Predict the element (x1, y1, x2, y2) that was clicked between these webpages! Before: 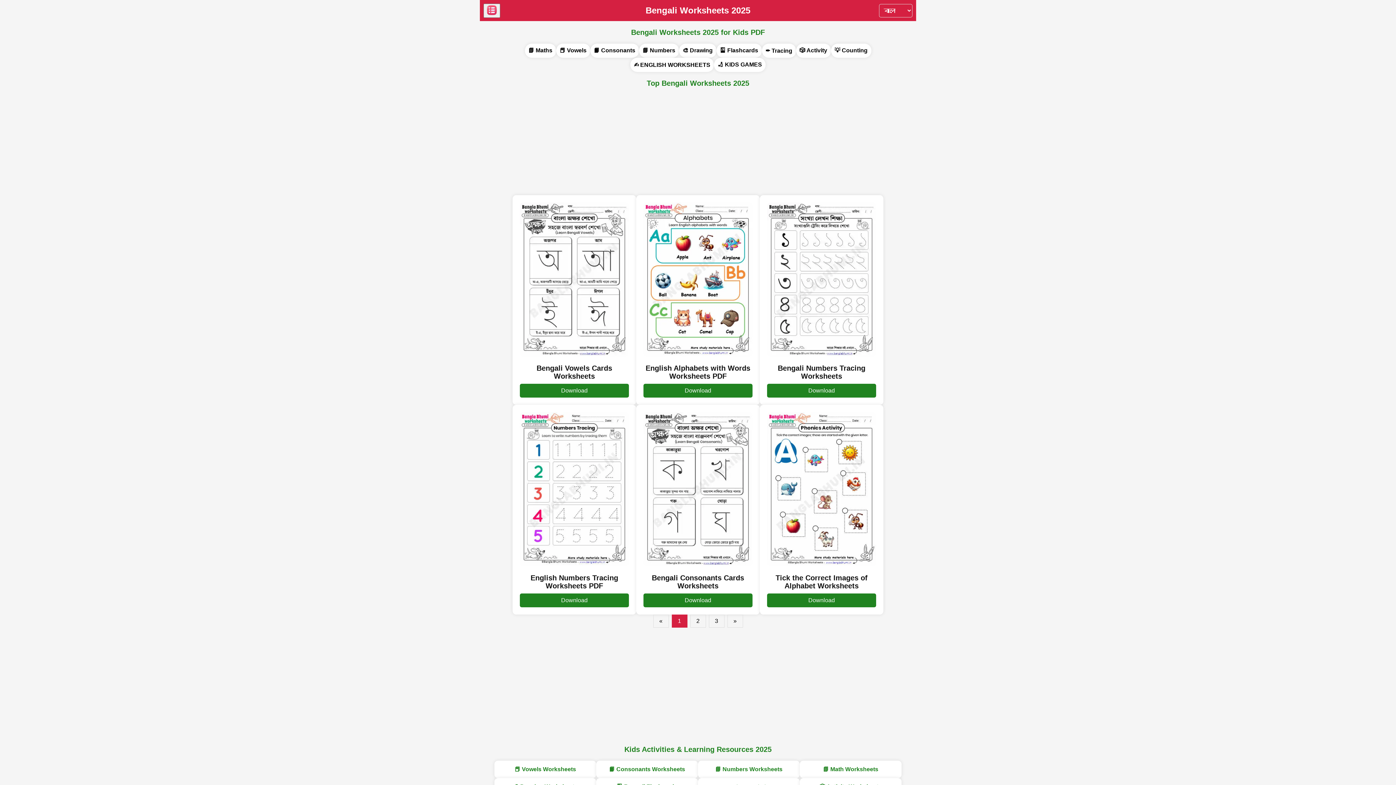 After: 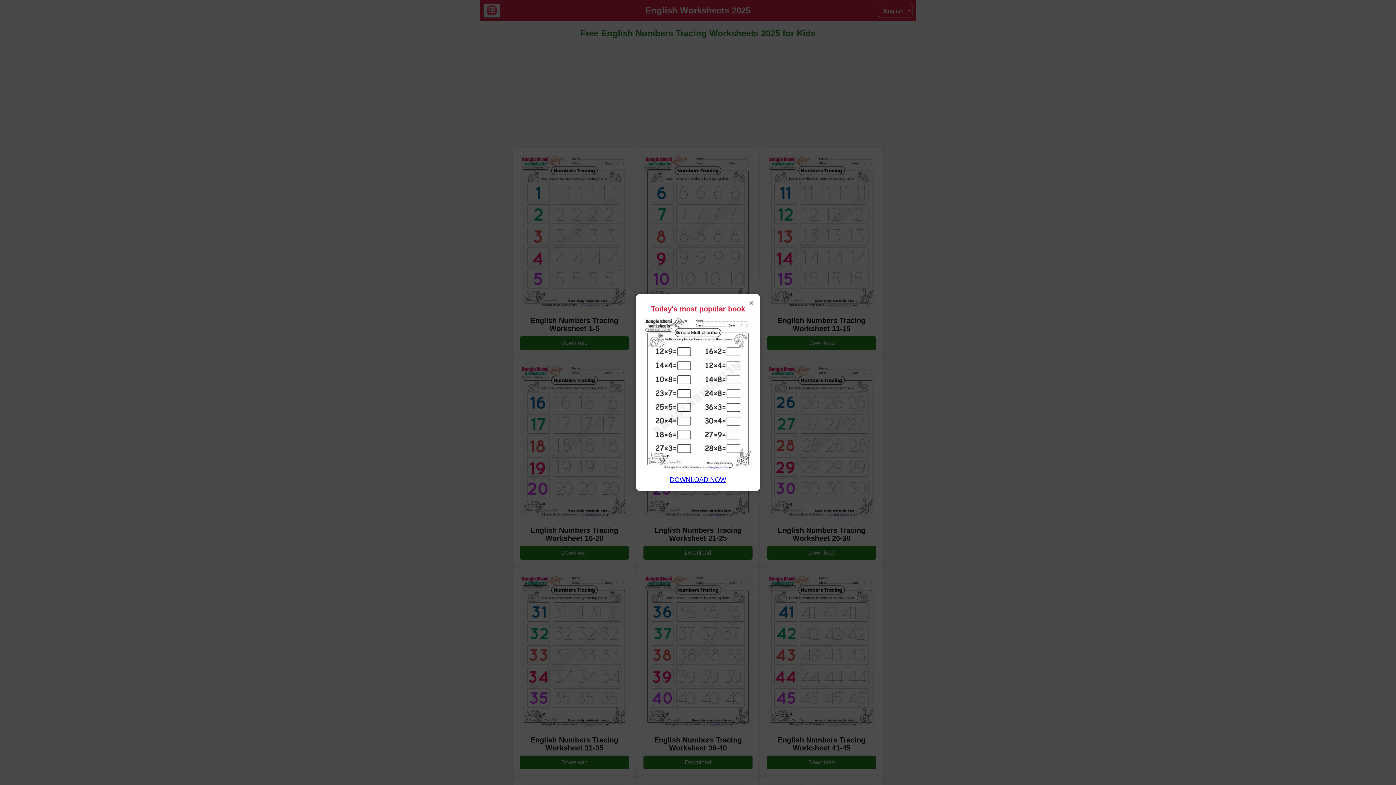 Action: bbox: (520, 561, 629, 567)